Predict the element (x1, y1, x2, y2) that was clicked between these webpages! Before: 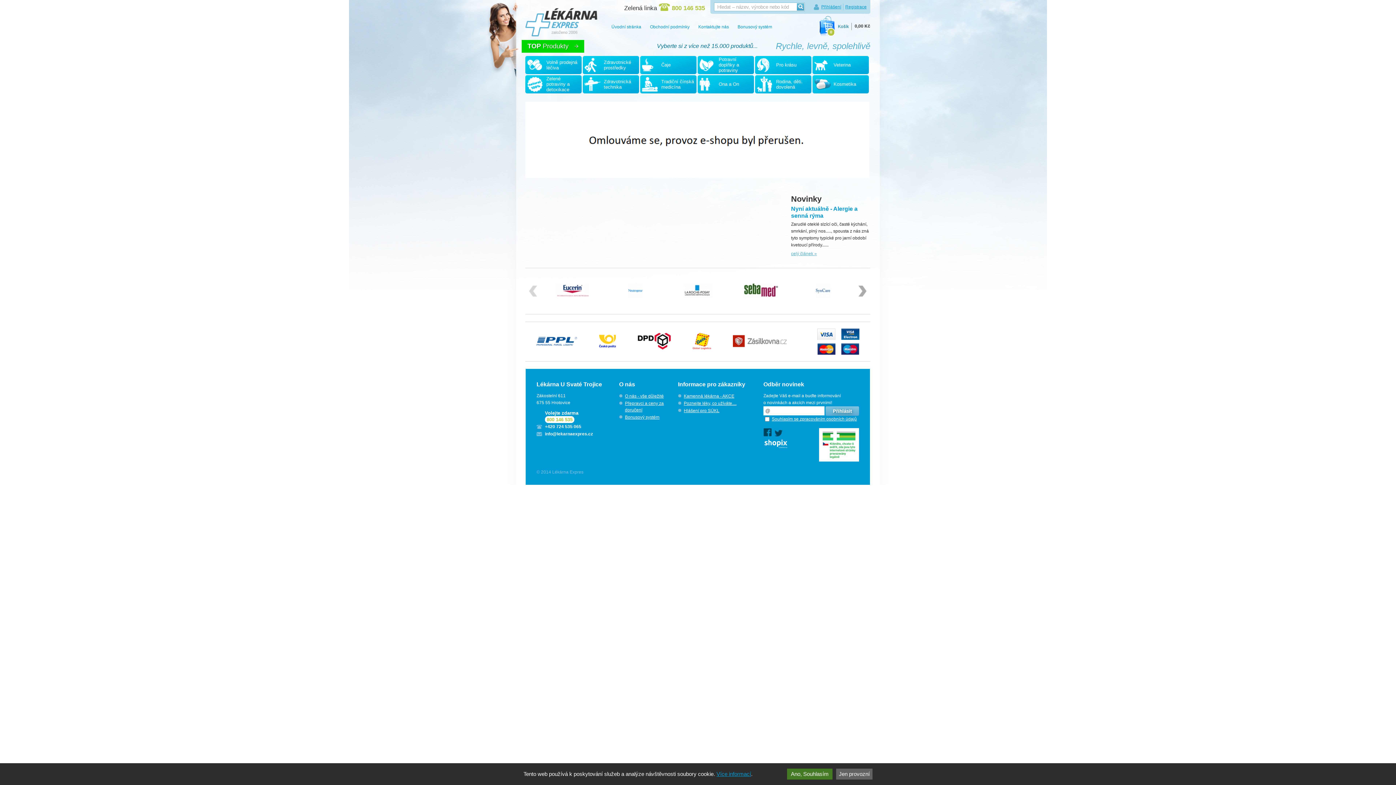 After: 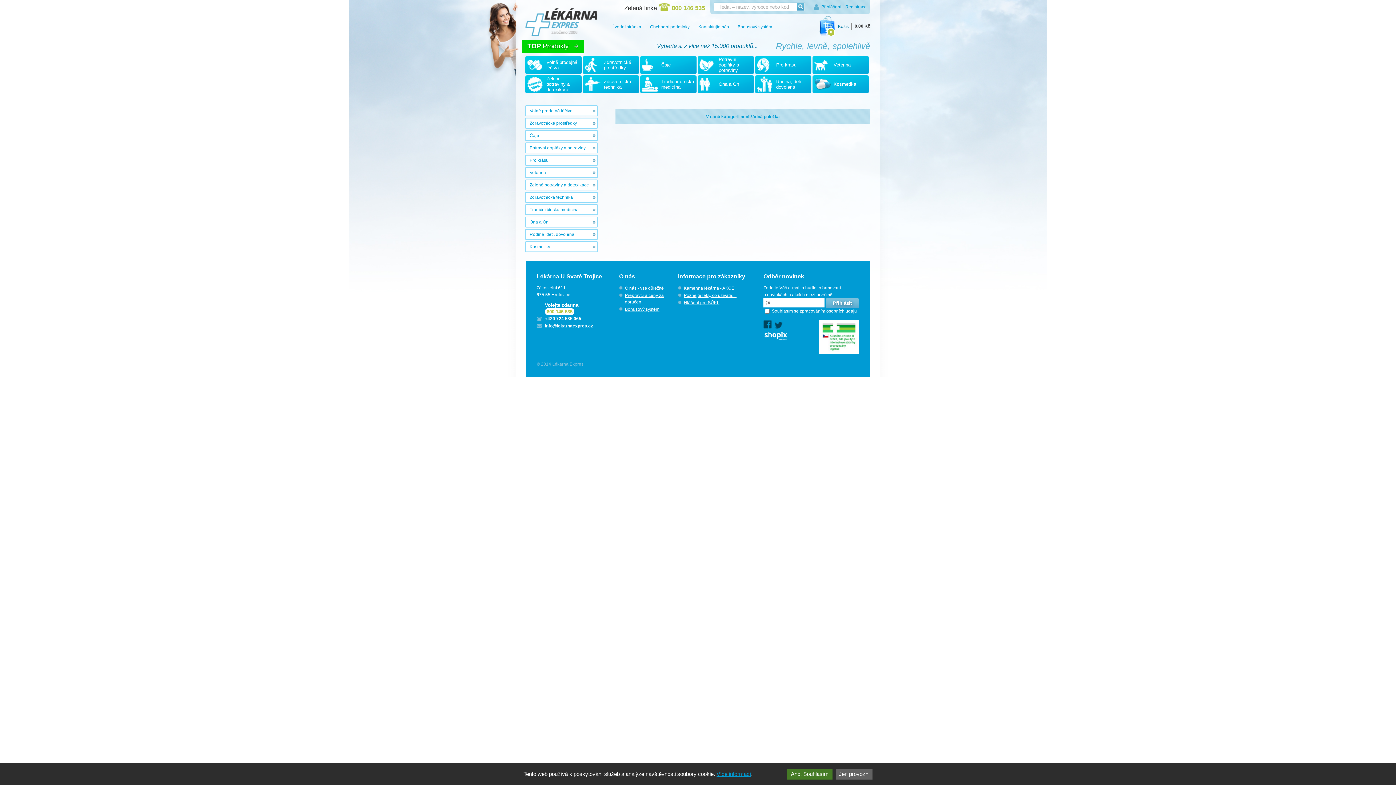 Action: label: TOP Produkty bbox: (521, 40, 584, 52)